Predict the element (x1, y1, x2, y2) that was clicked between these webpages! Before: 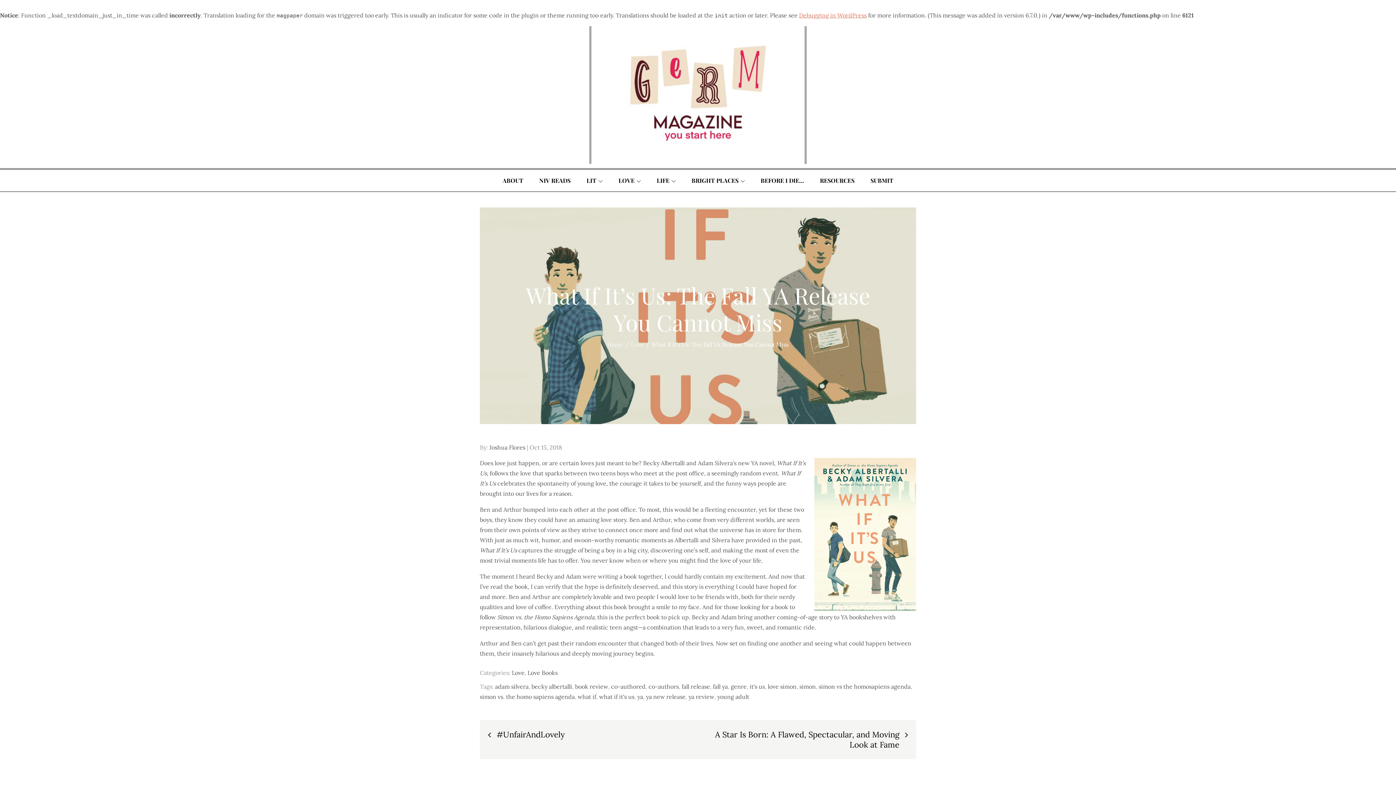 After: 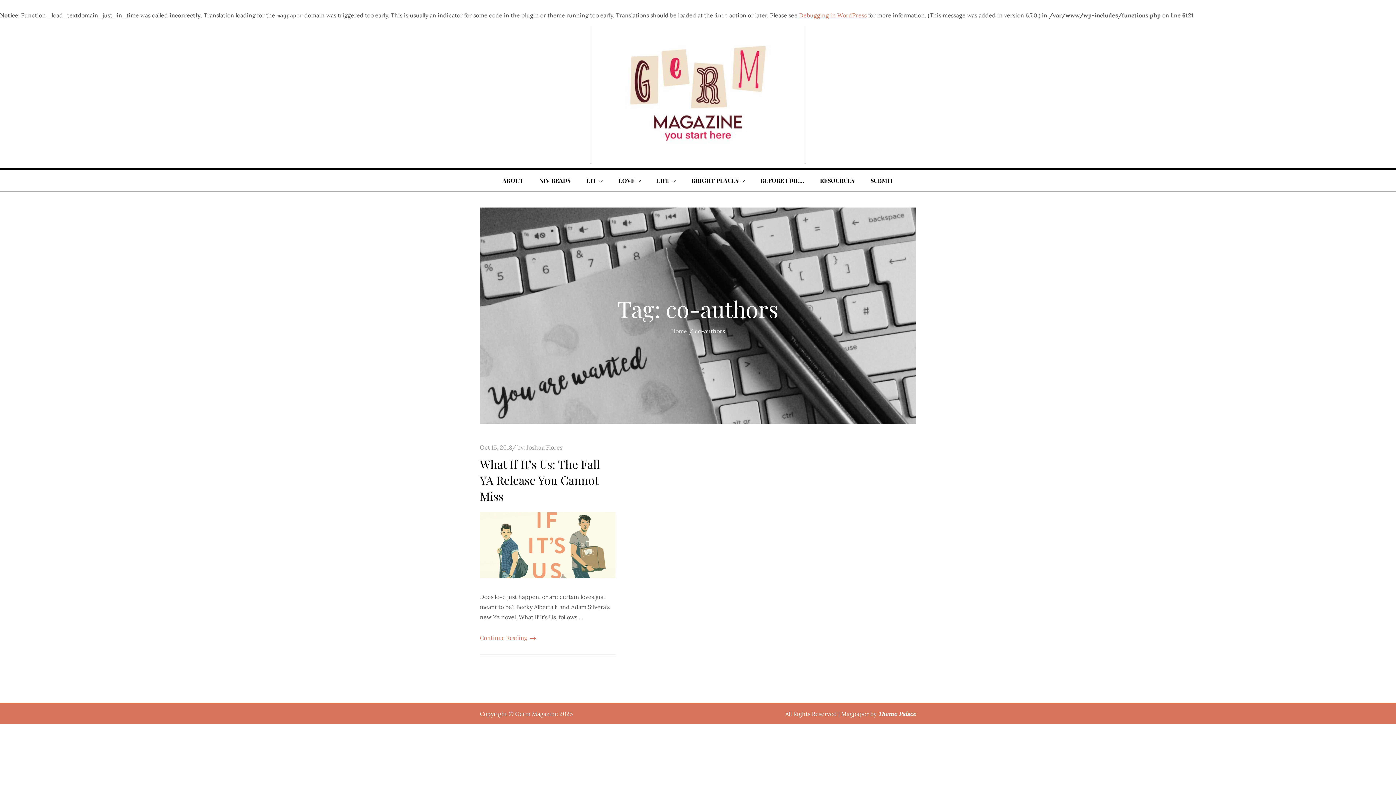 Action: bbox: (648, 683, 678, 690) label: co-authors